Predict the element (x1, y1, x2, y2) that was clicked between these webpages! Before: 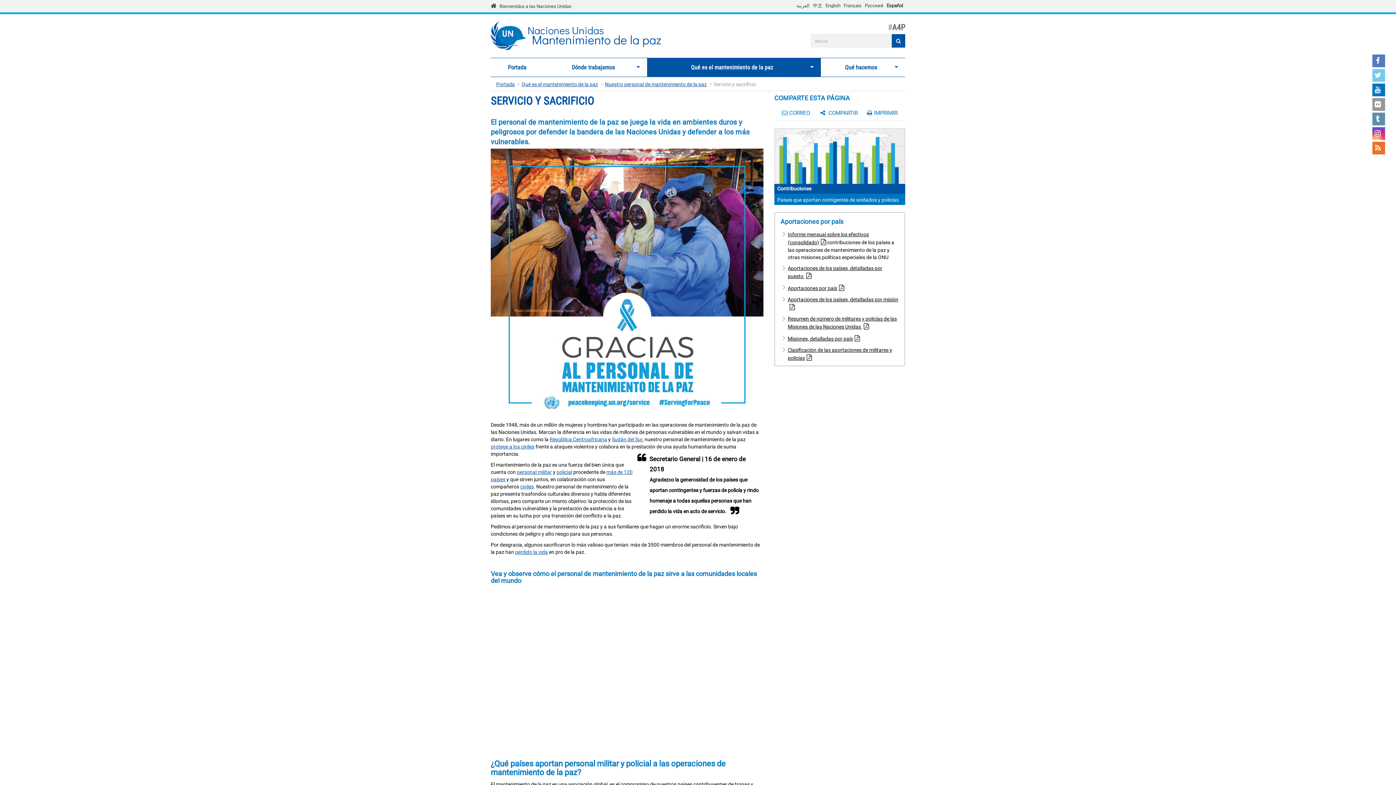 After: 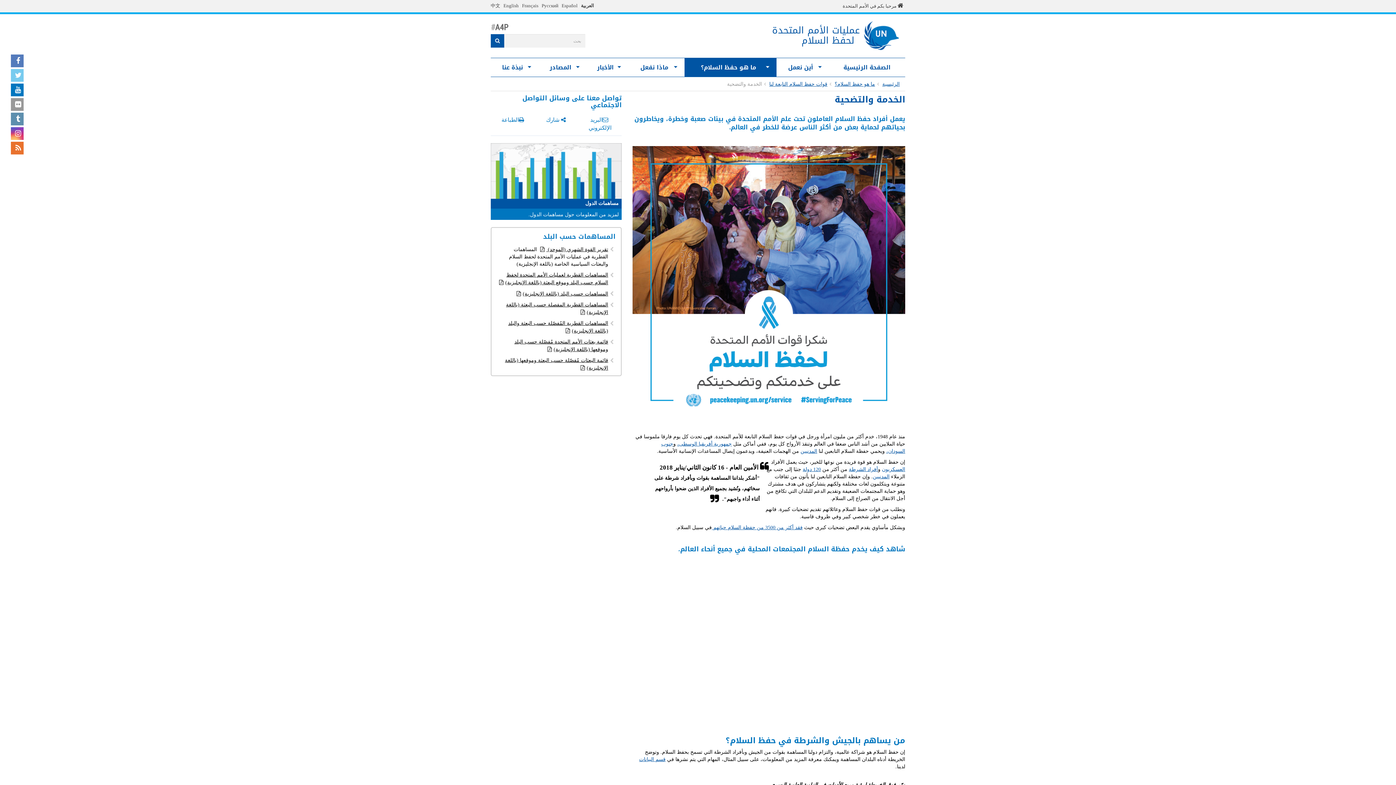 Action: bbox: (796, 2, 809, 8) label: العربية